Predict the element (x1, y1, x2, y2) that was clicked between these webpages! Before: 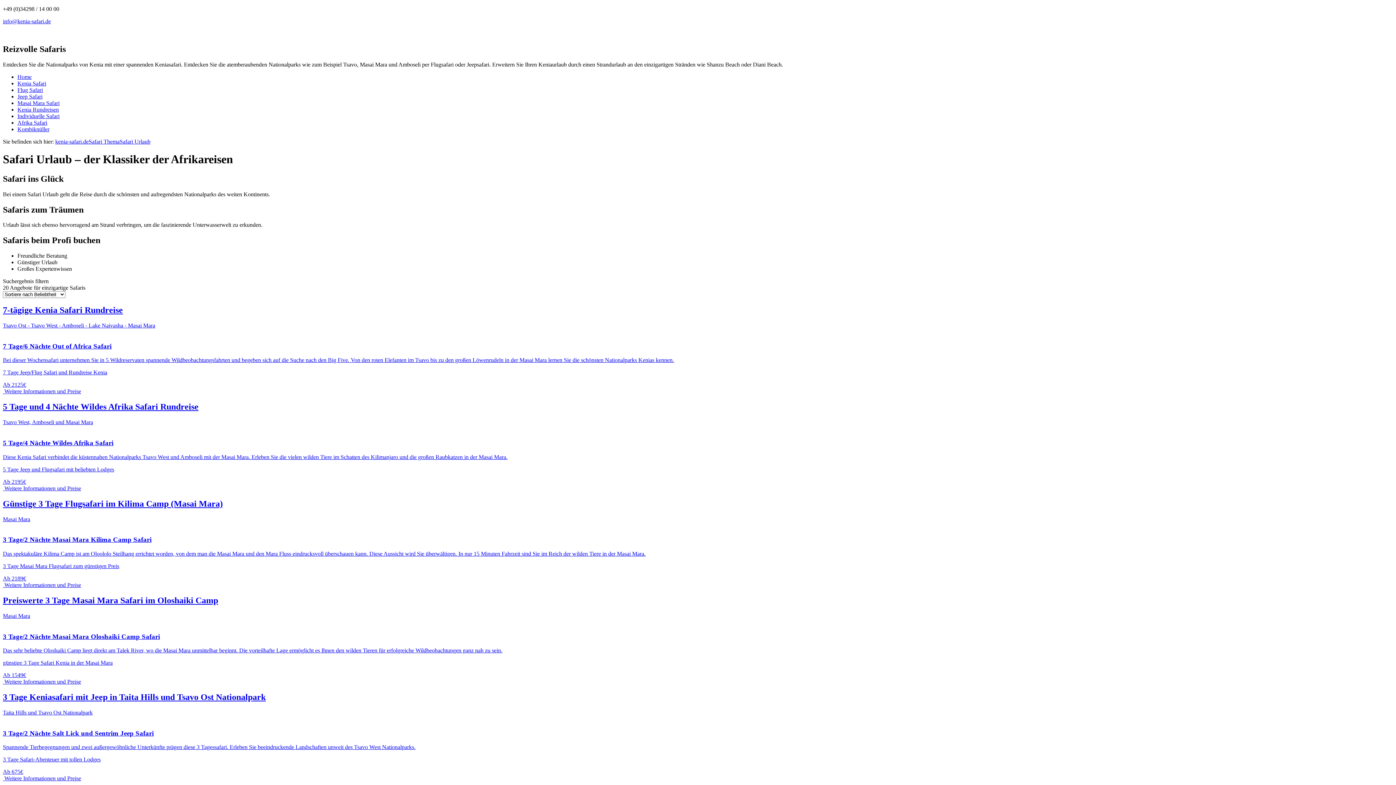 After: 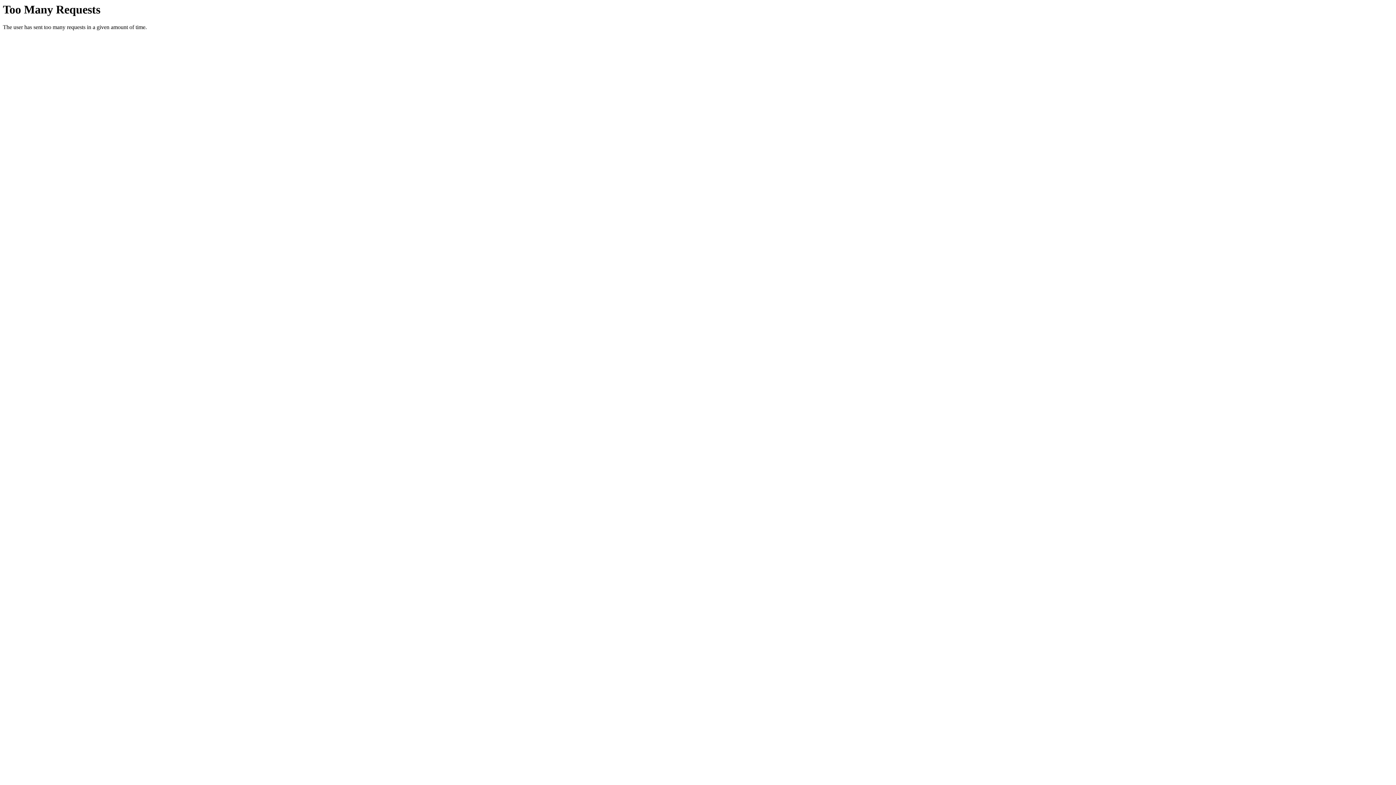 Action: bbox: (17, 106, 58, 112) label: Kenia Rundreisen